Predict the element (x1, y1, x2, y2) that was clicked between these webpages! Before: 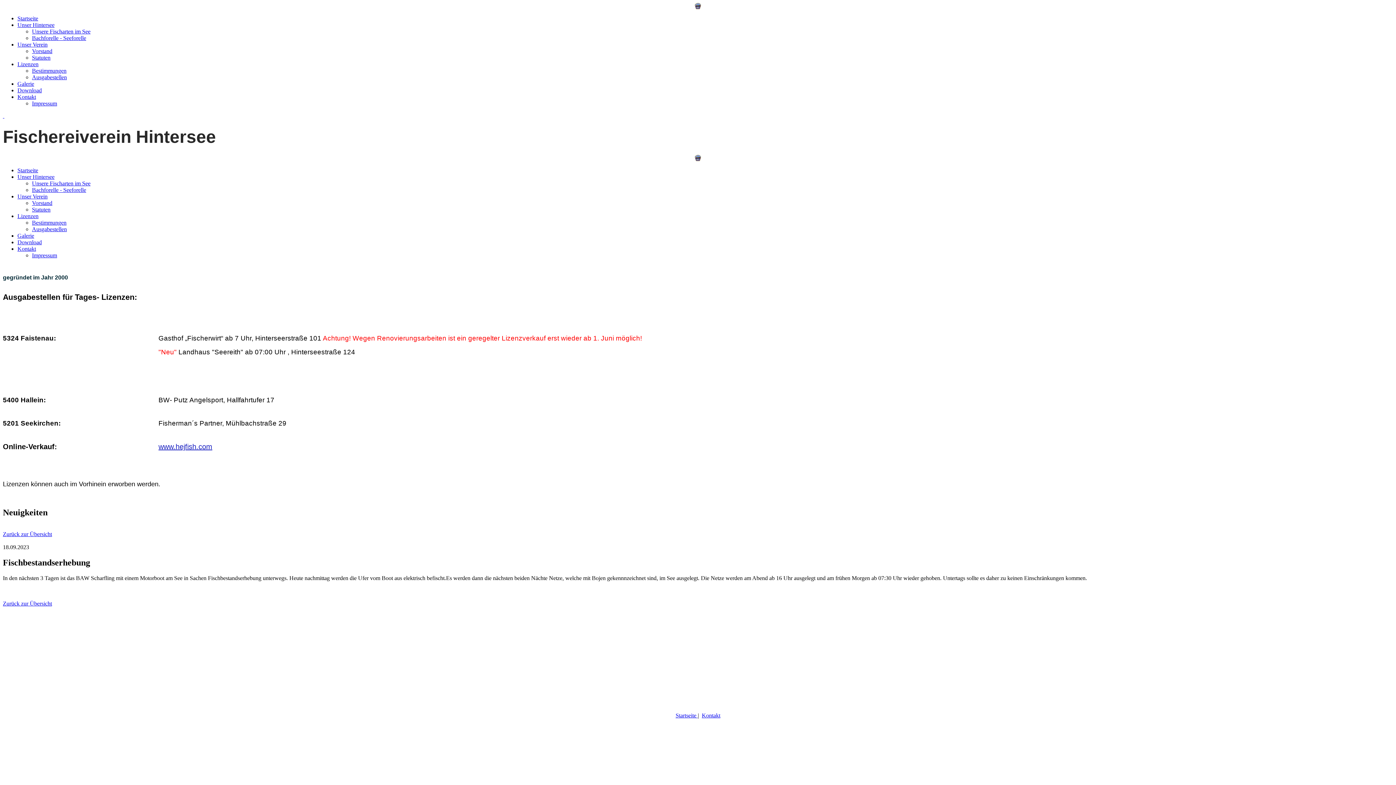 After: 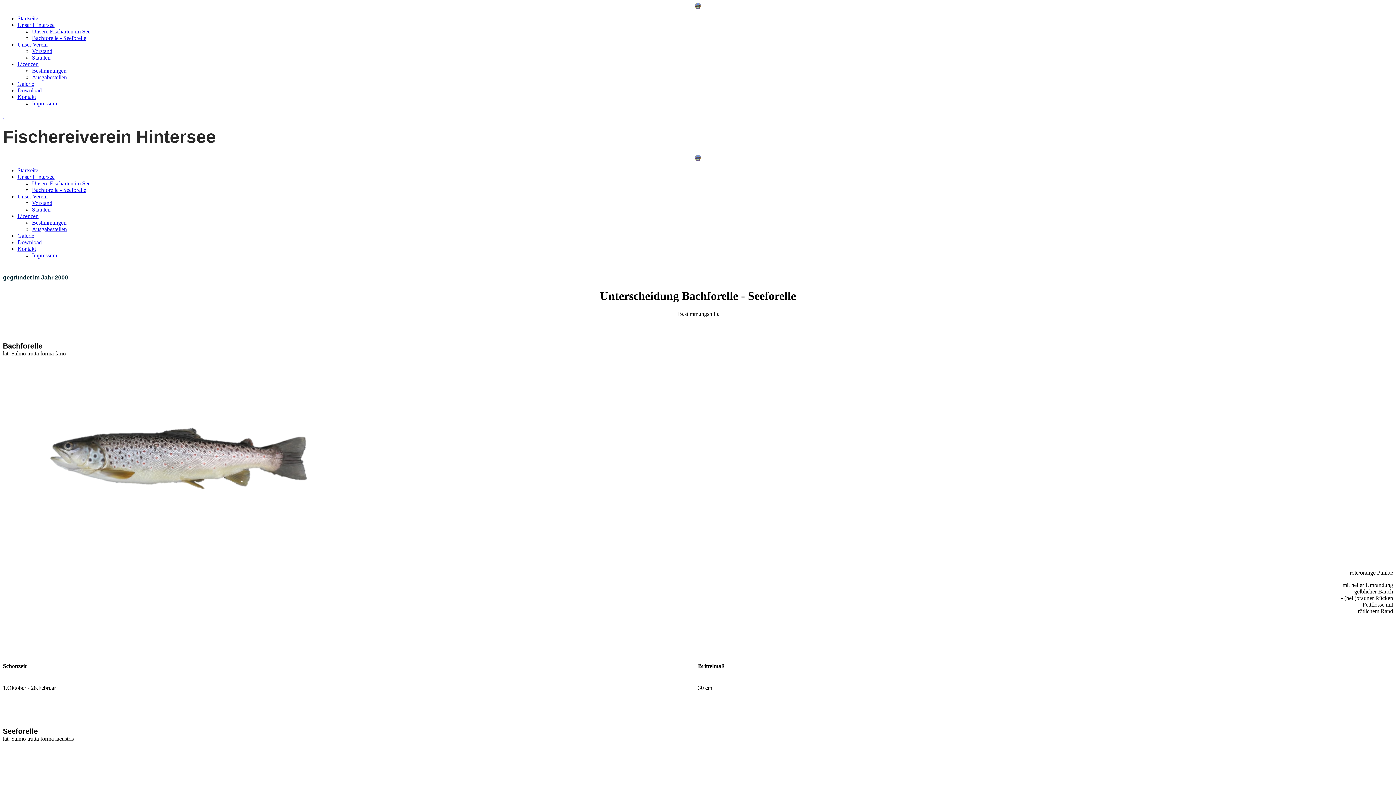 Action: label: Bachforelle - Seeforelle bbox: (32, 186, 86, 193)